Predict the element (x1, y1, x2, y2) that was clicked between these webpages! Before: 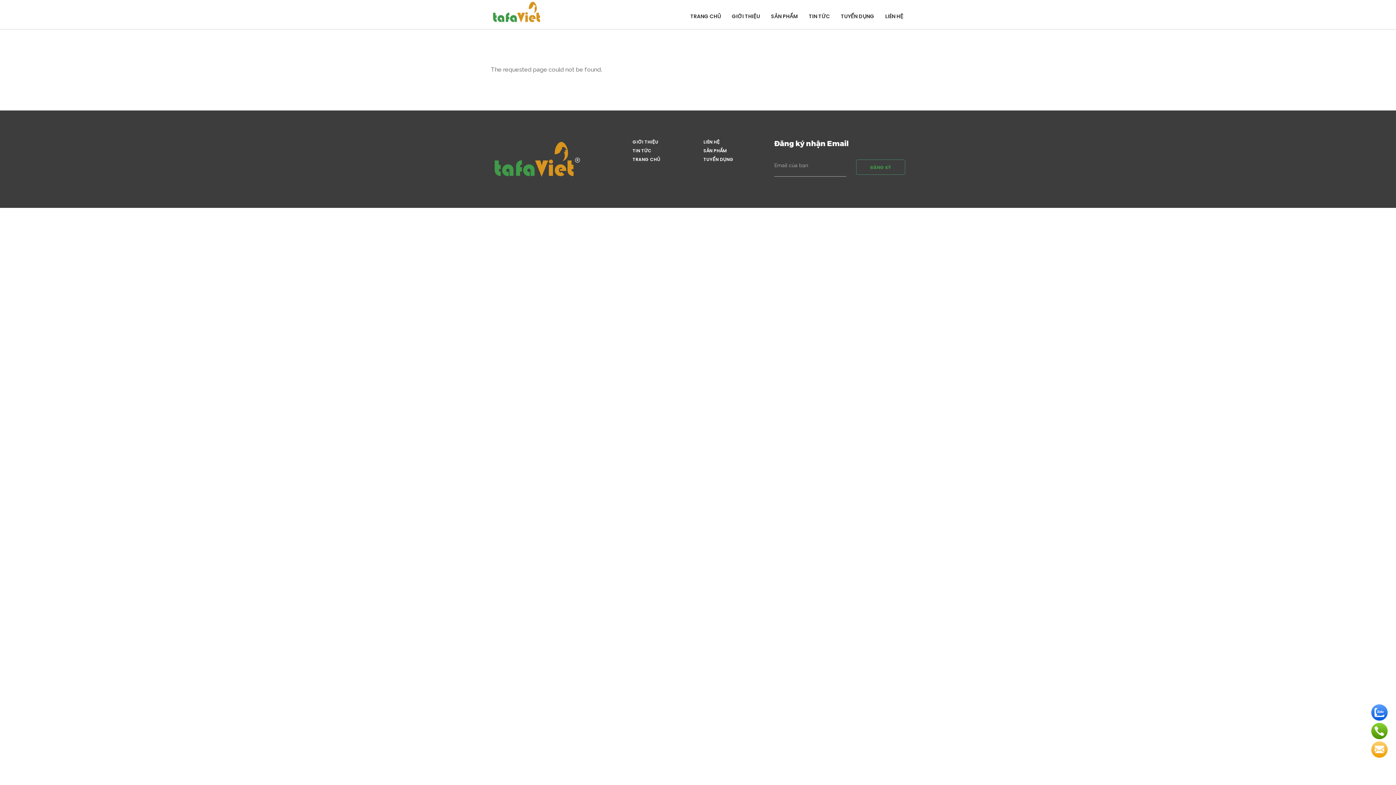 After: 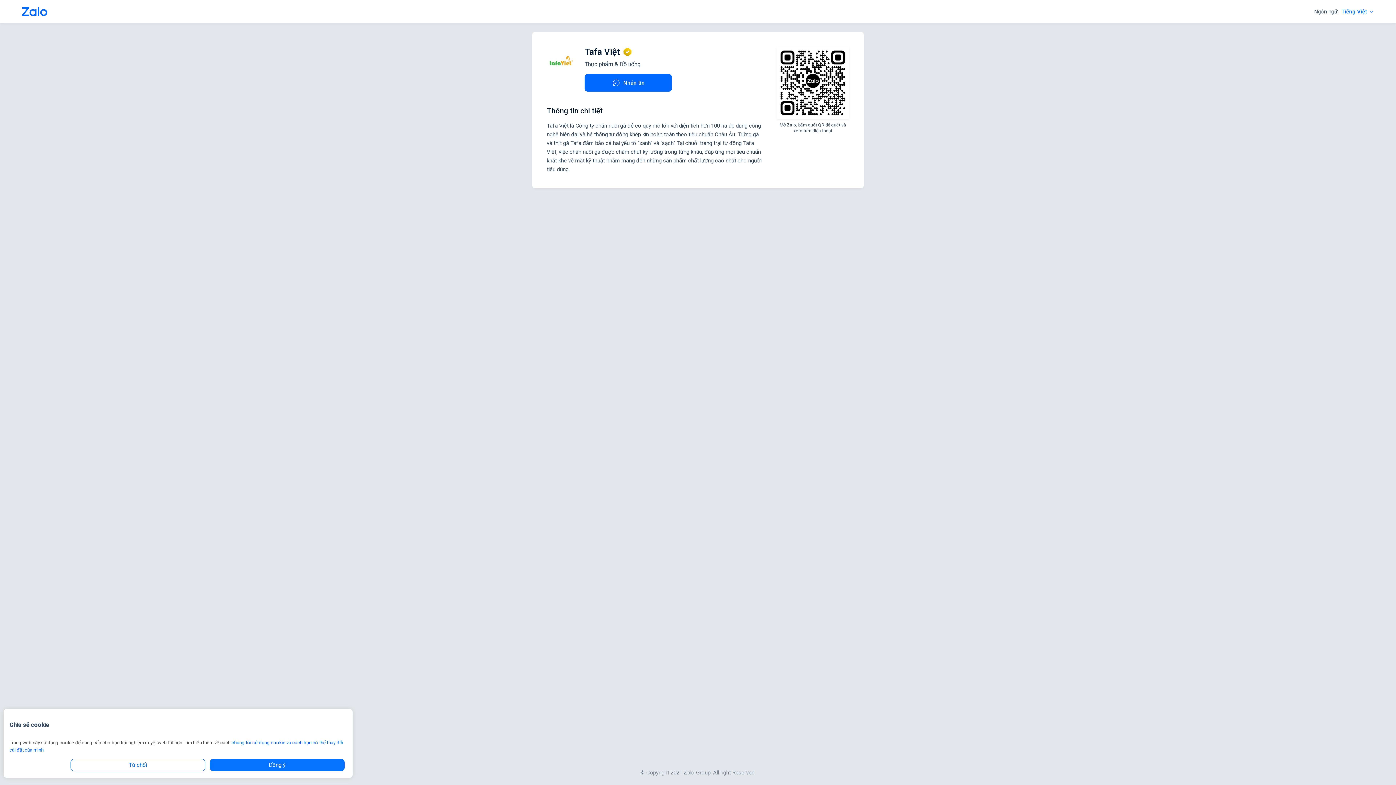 Action: bbox: (1371, 704, 1388, 721)